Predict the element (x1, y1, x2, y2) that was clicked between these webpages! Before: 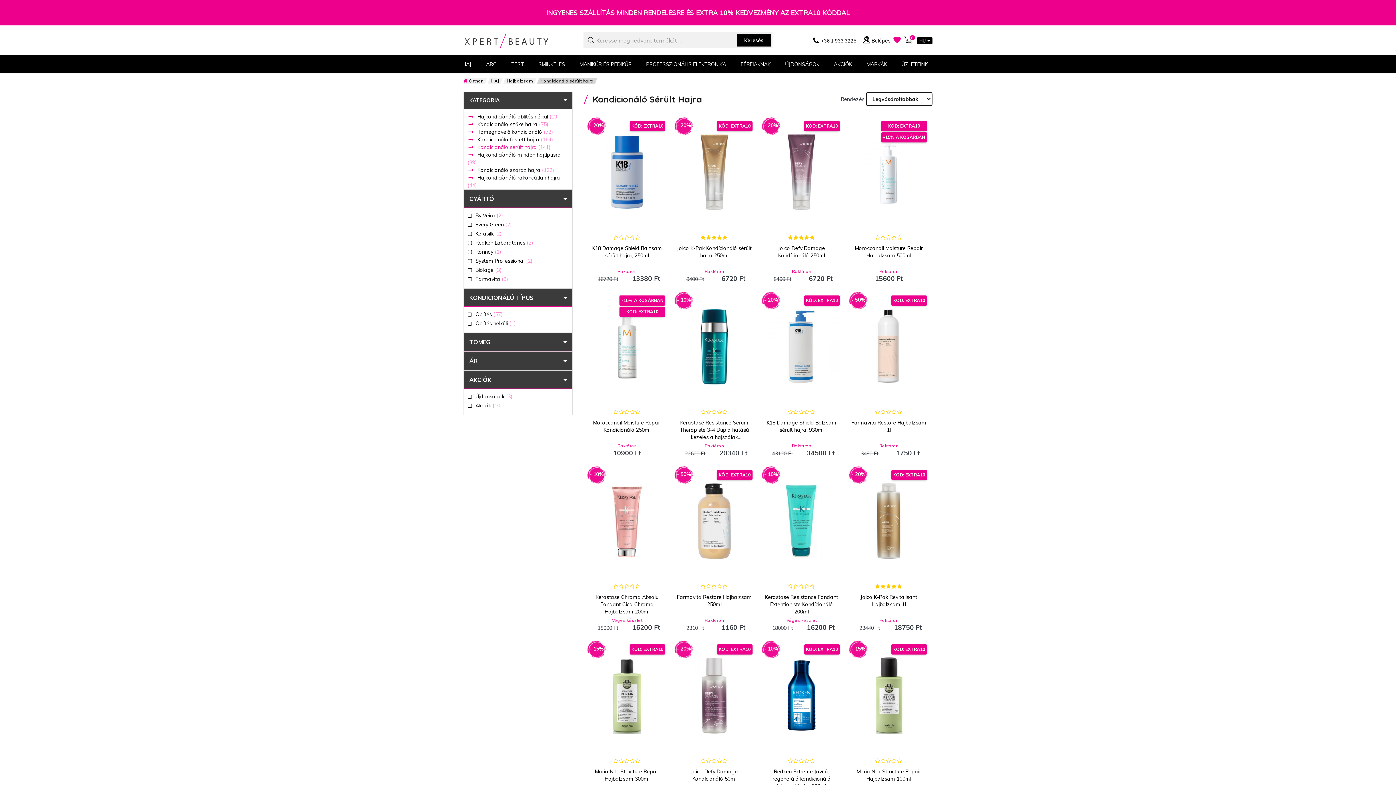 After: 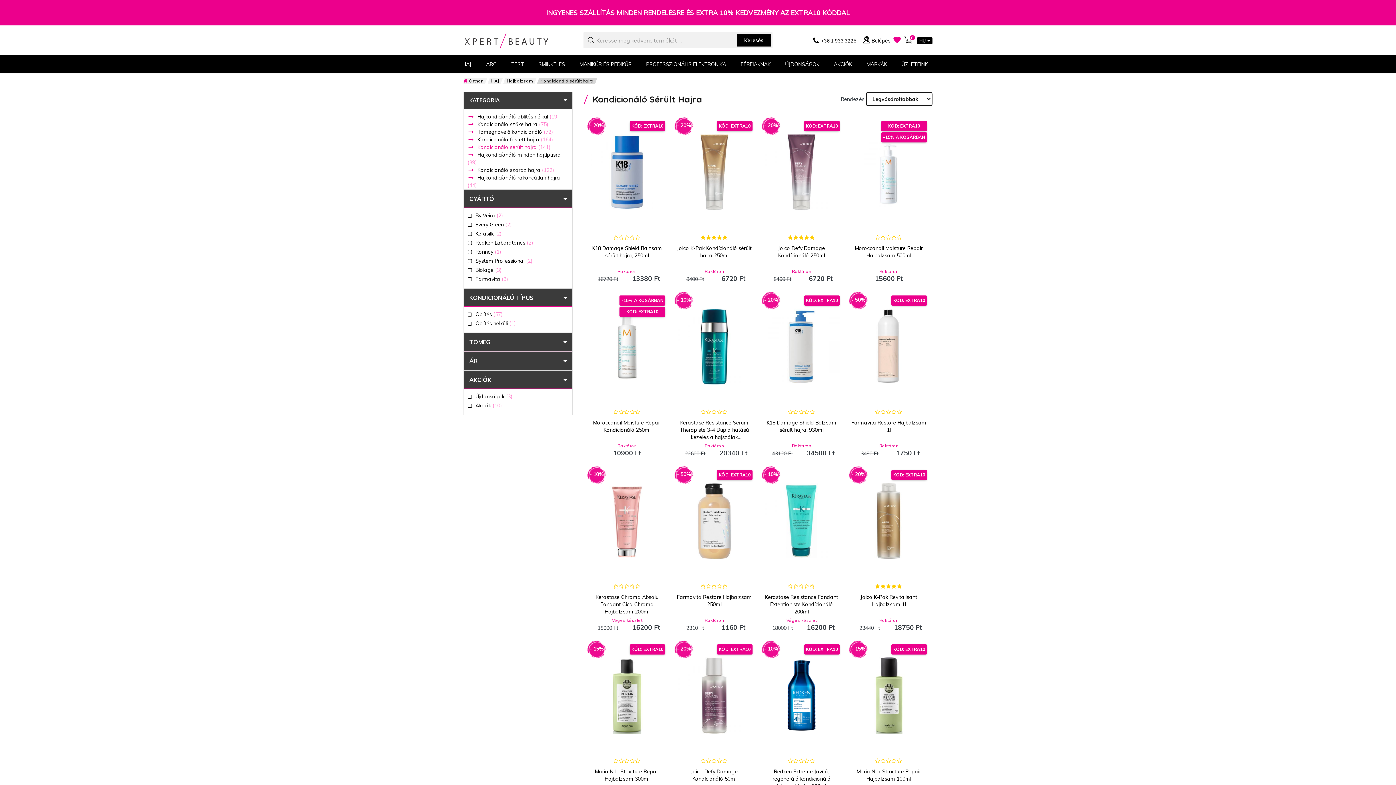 Action: bbox: (467, 143, 568, 151) label: Kondicionáló sérült hajra (141)